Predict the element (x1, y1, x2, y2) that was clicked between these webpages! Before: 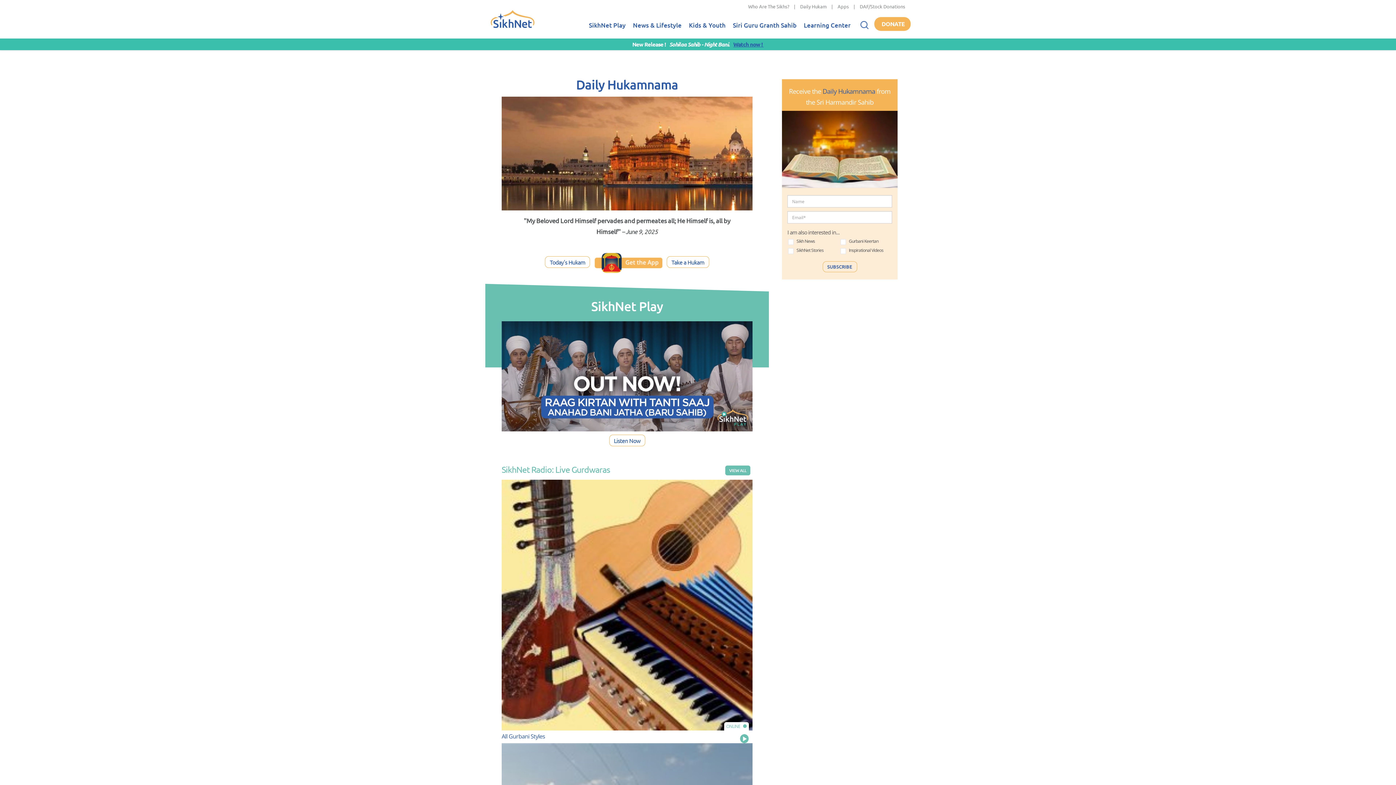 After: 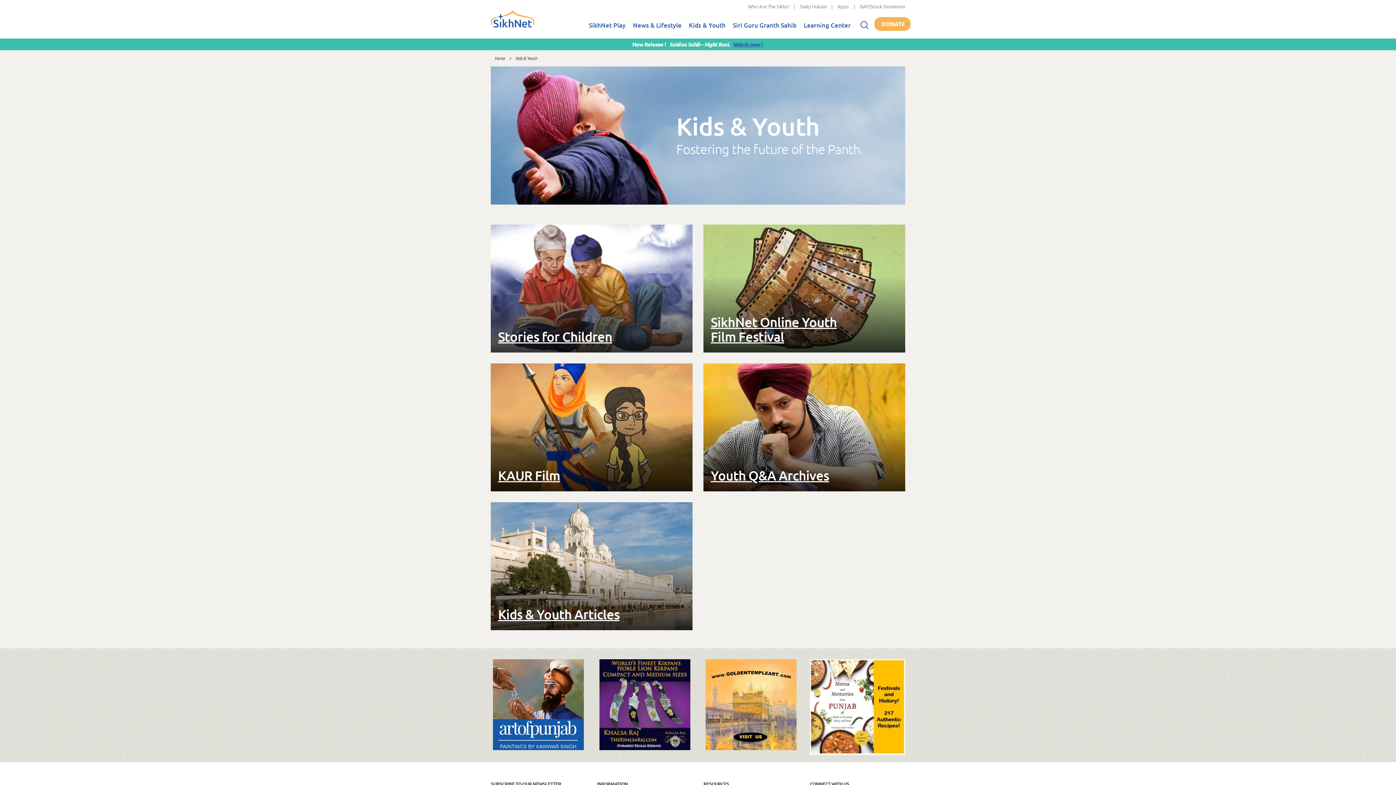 Action: label: Kids & Youth bbox: (685, 13, 729, 38)